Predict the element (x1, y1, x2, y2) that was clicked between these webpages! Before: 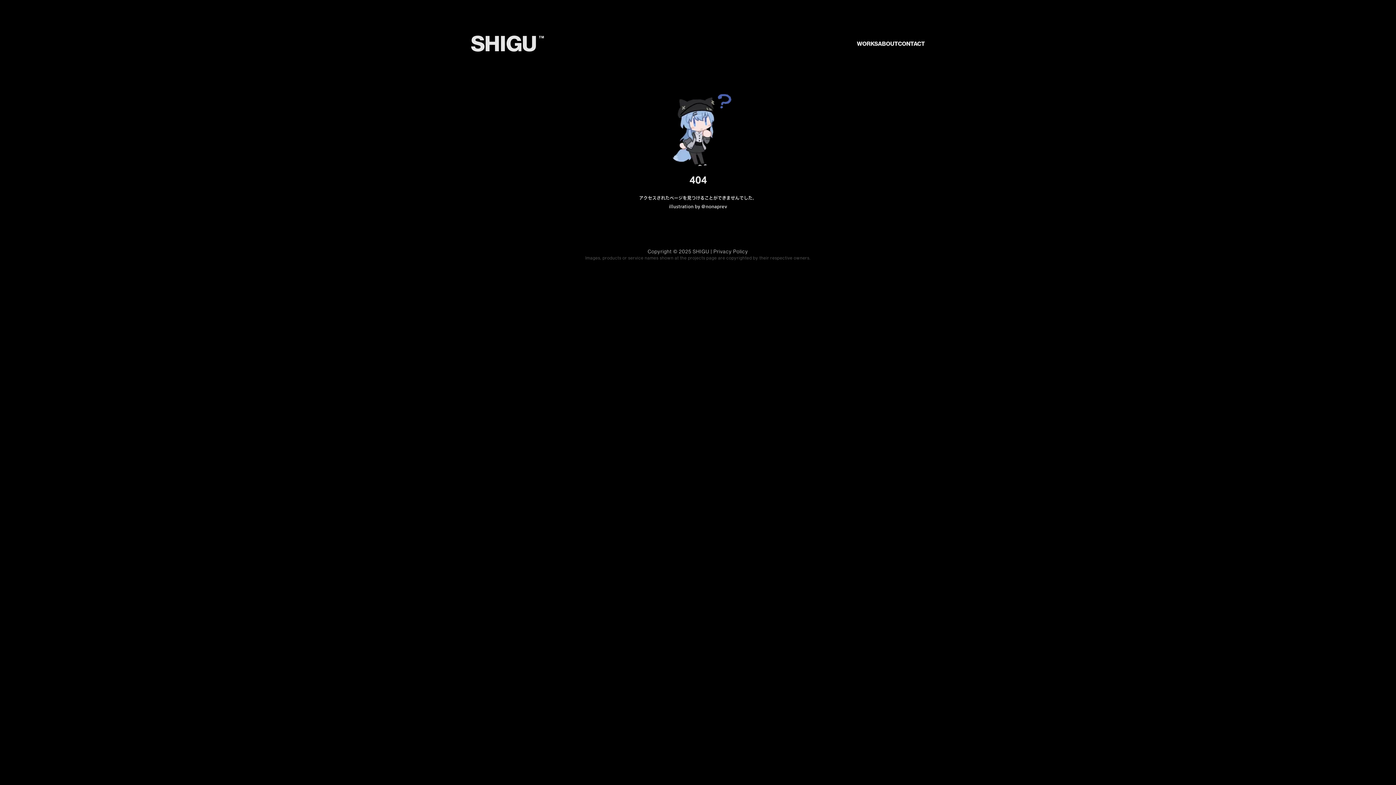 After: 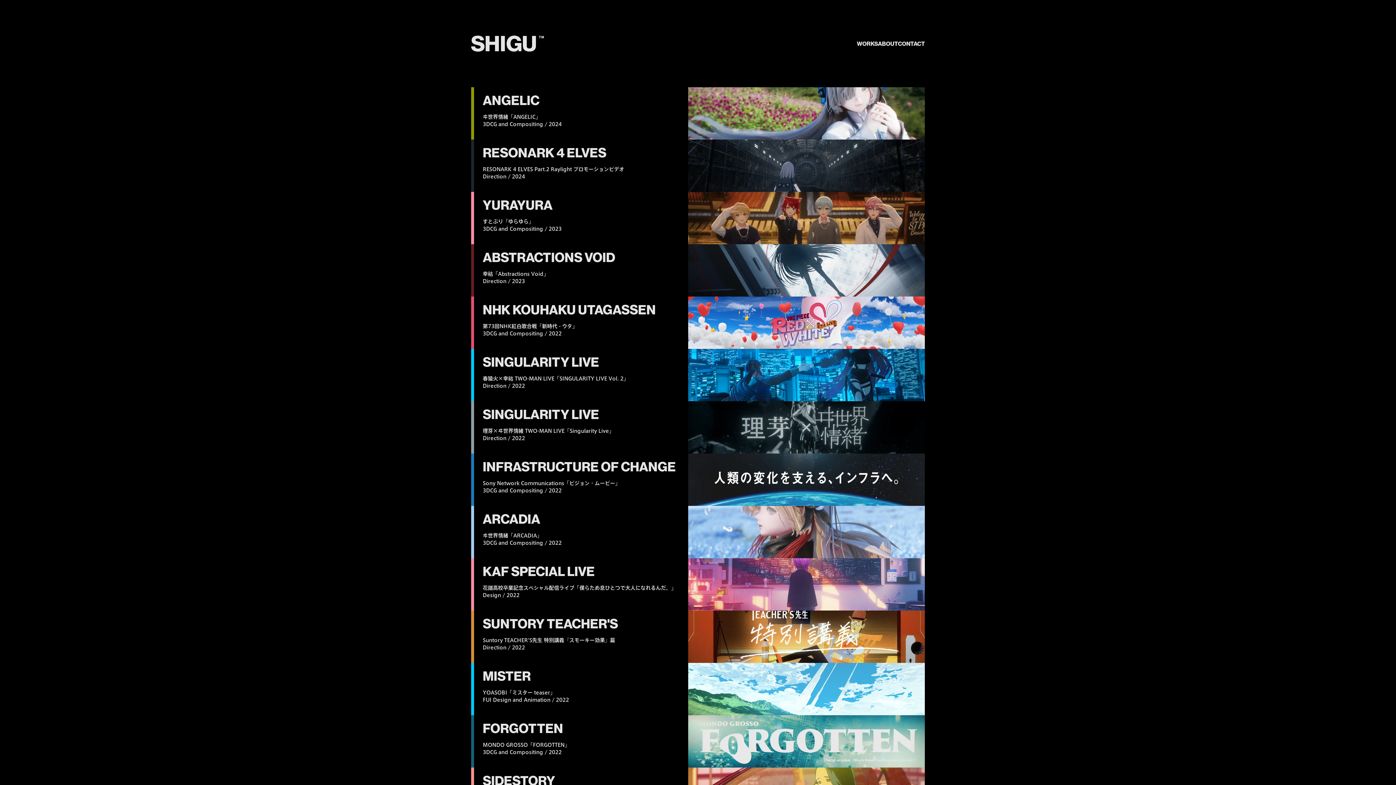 Action: bbox: (471, 35, 580, 51)